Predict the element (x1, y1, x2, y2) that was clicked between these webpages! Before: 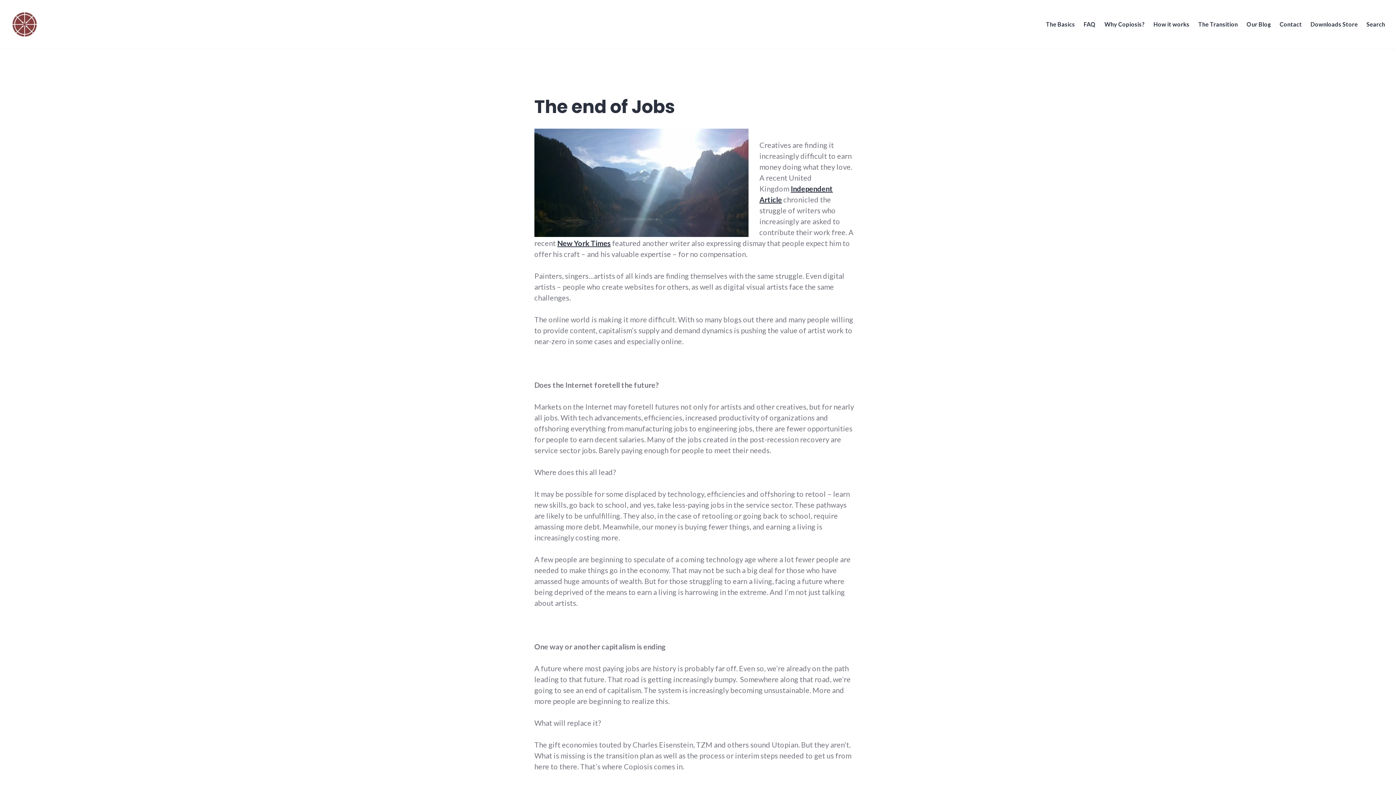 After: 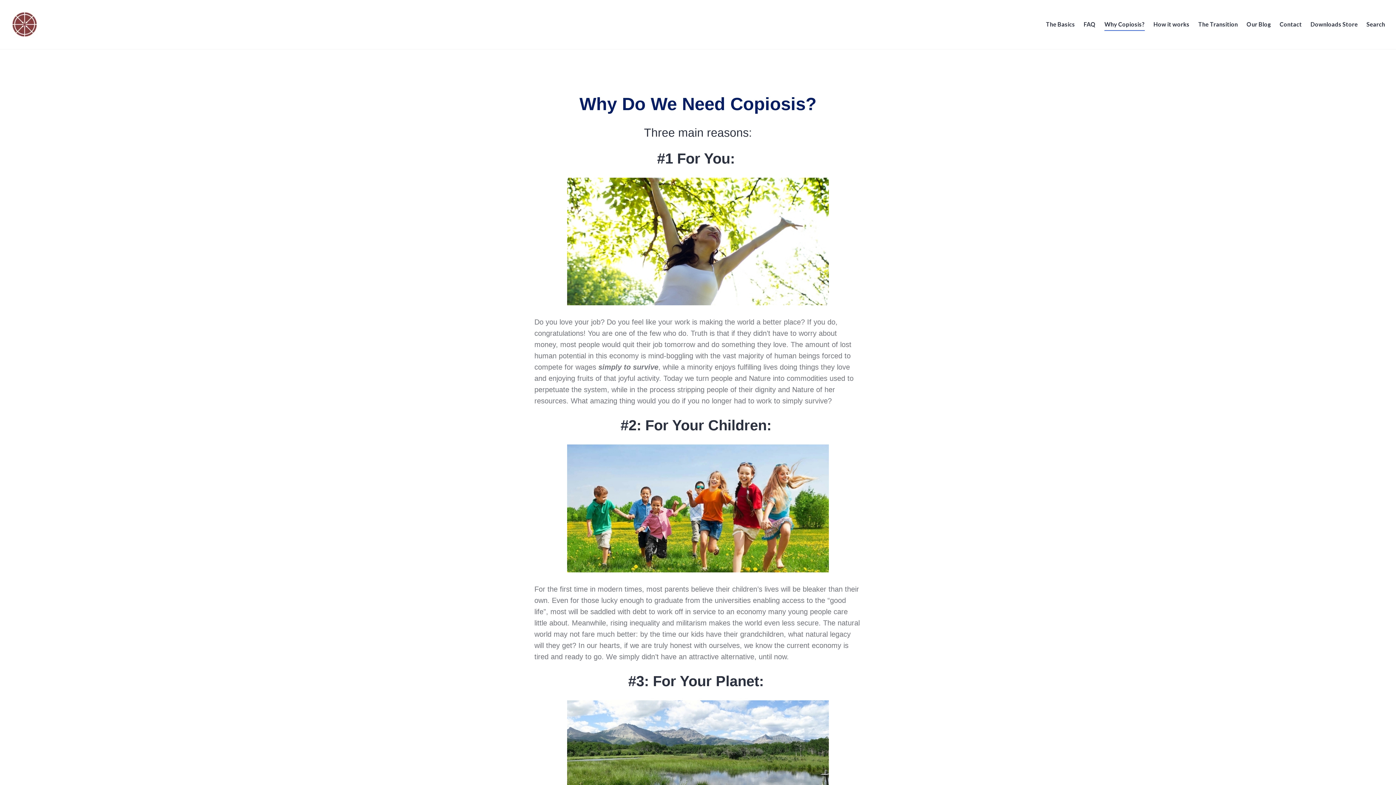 Action: label: Why Copiosis? bbox: (1104, 18, 1145, 30)